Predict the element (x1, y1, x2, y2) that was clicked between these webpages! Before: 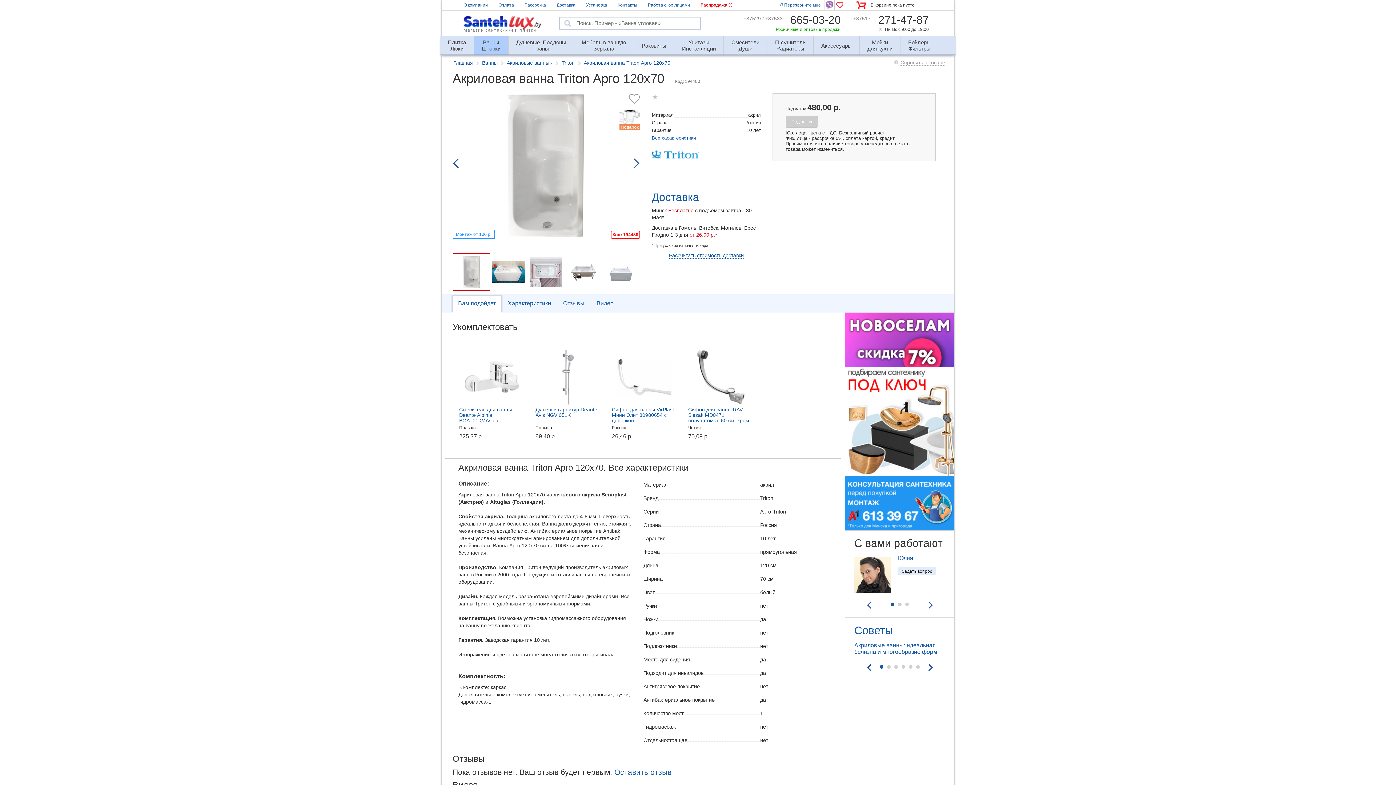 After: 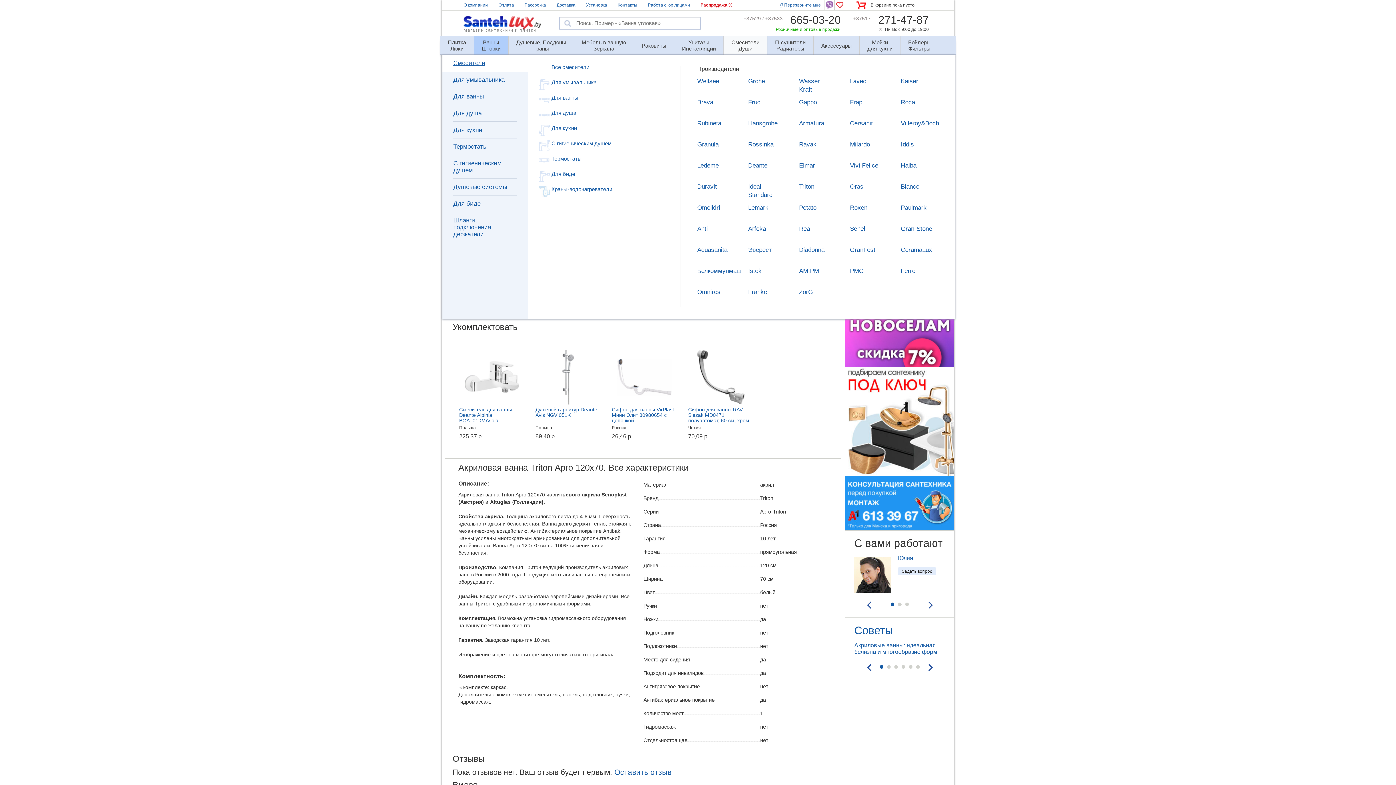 Action: bbox: (724, 38, 767, 45) label: Смесители
Души